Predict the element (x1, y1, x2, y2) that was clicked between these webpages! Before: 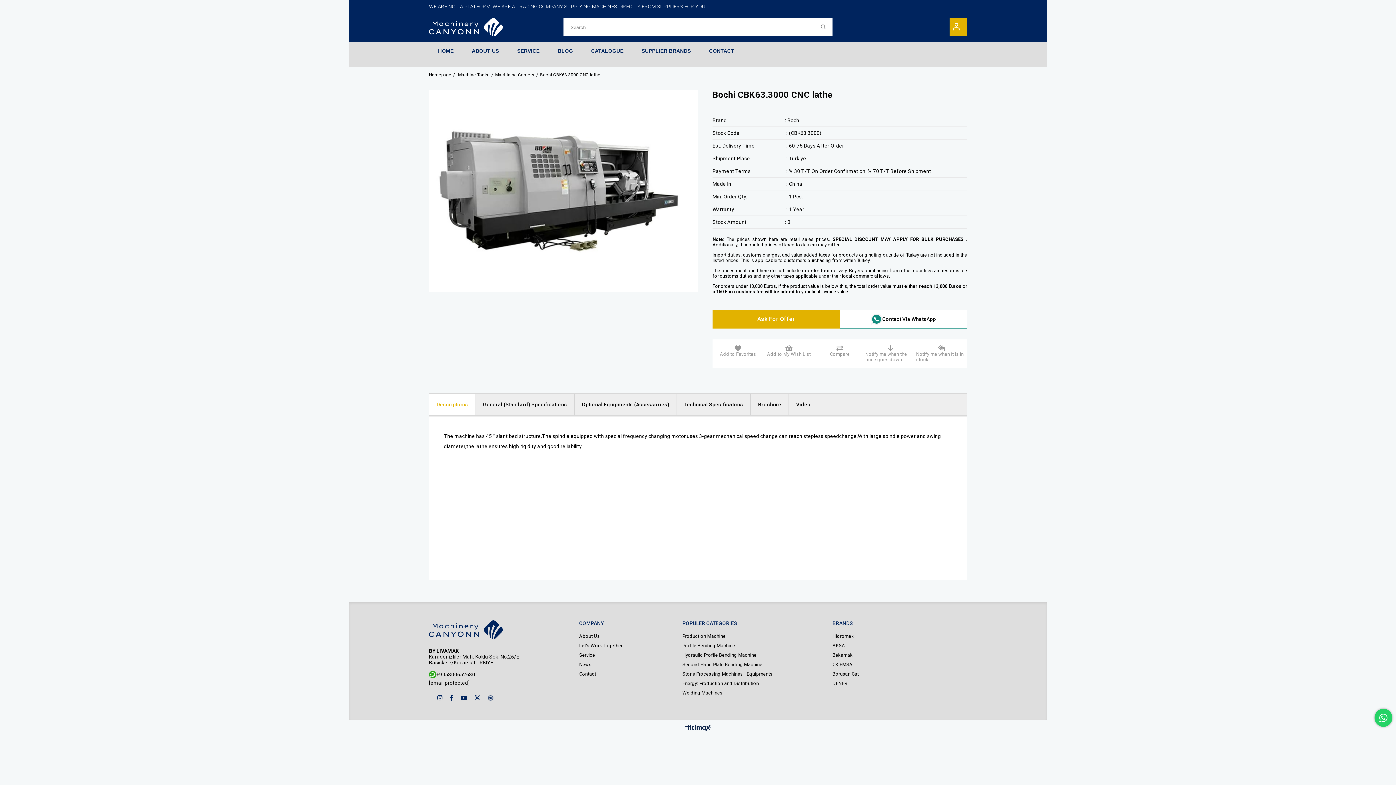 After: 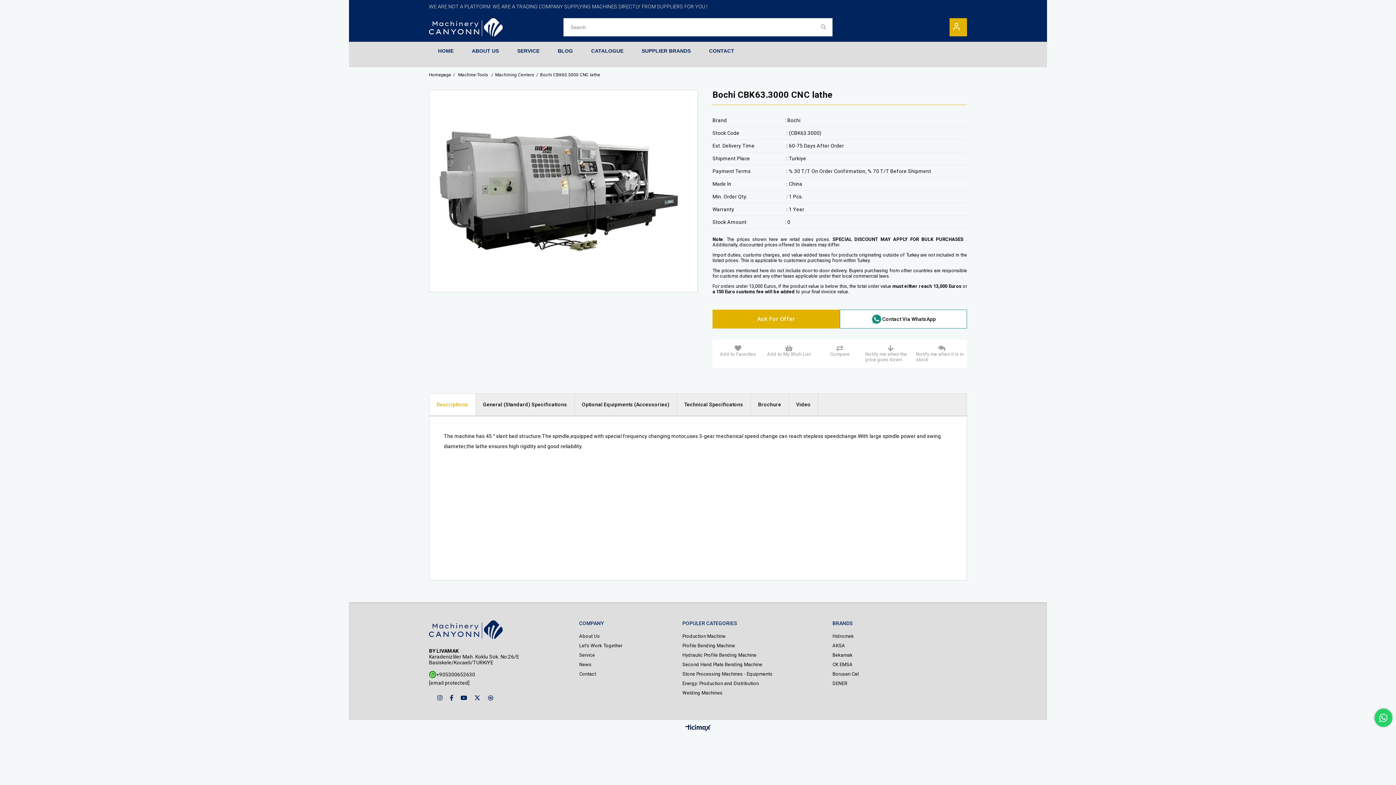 Action: bbox: (814, 345, 865, 357) label: Compare